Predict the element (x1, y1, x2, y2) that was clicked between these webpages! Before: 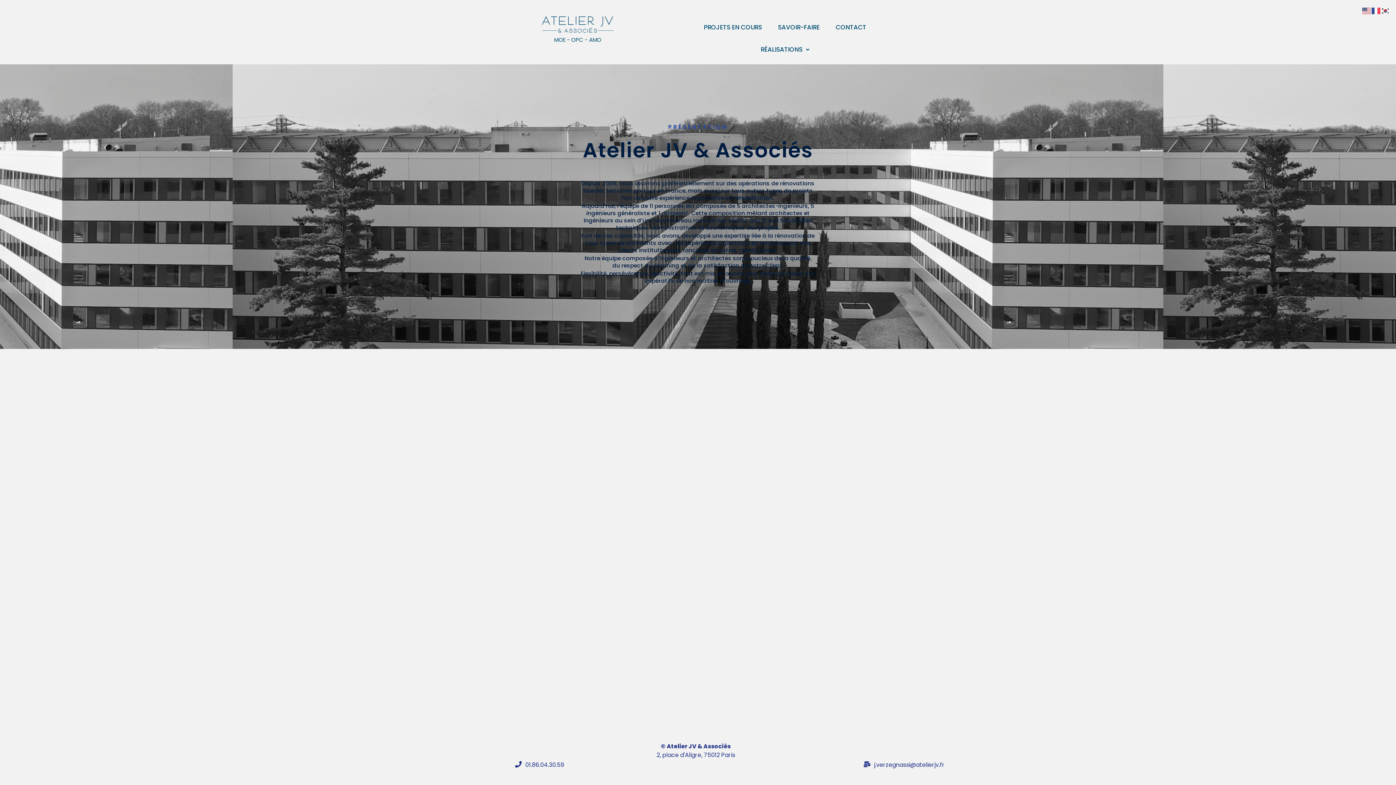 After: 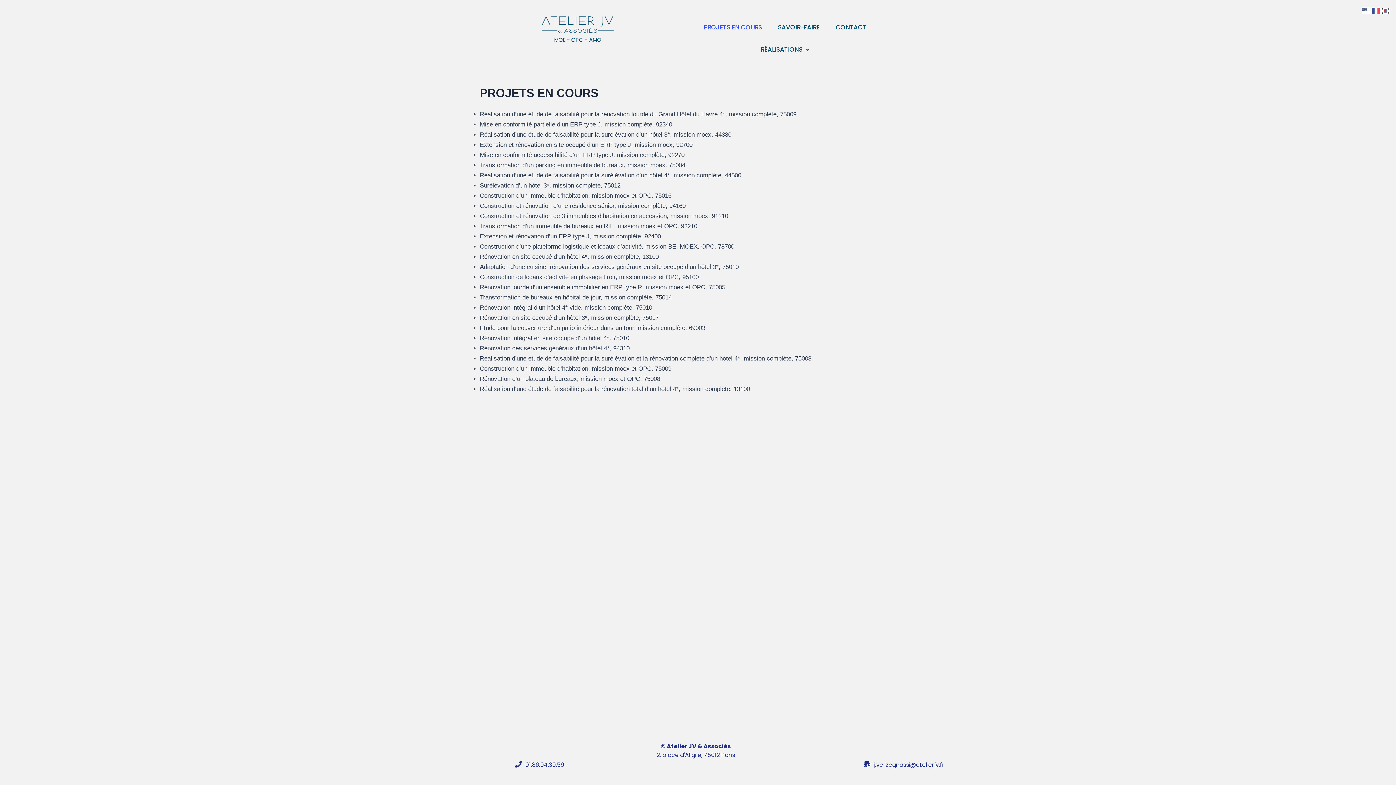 Action: bbox: (695, 16, 770, 38) label: PROJETS EN COURS